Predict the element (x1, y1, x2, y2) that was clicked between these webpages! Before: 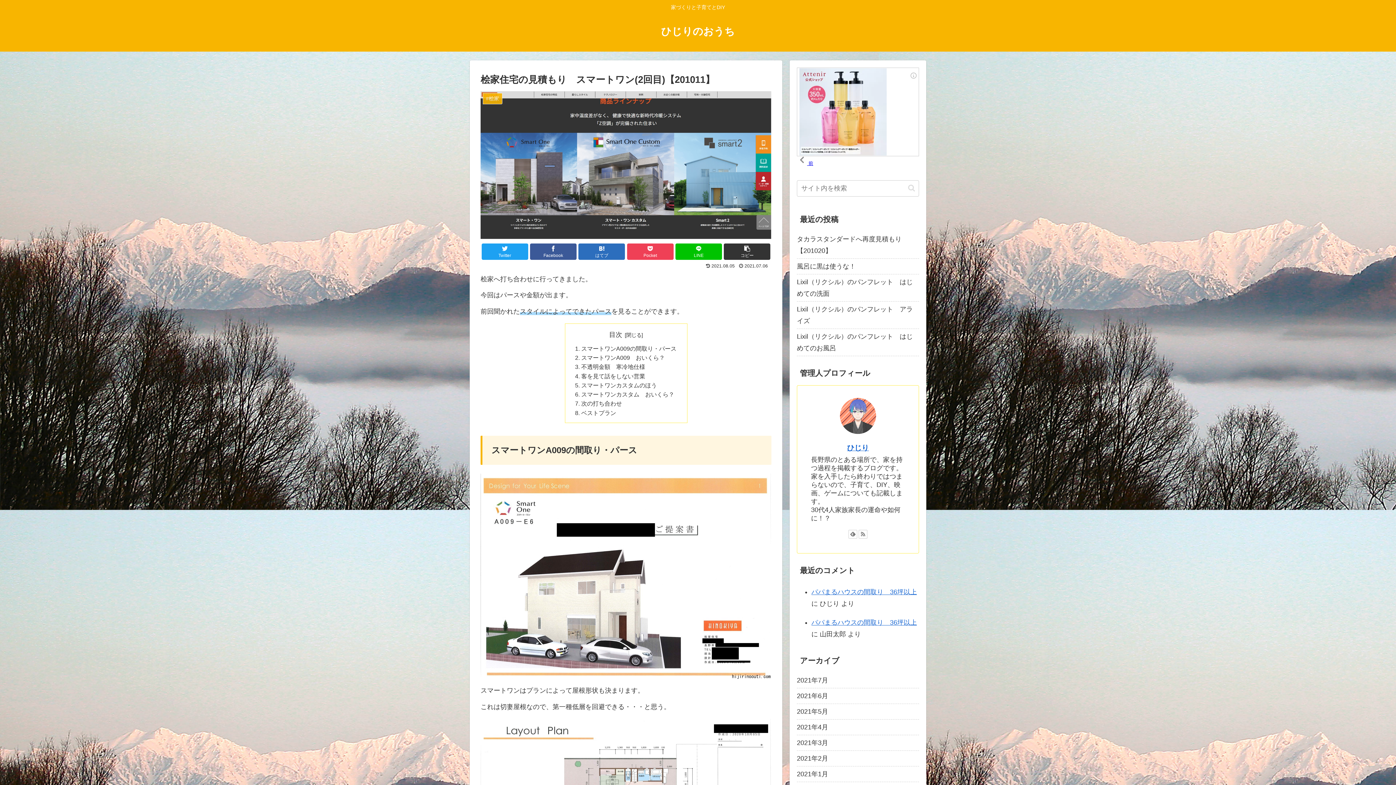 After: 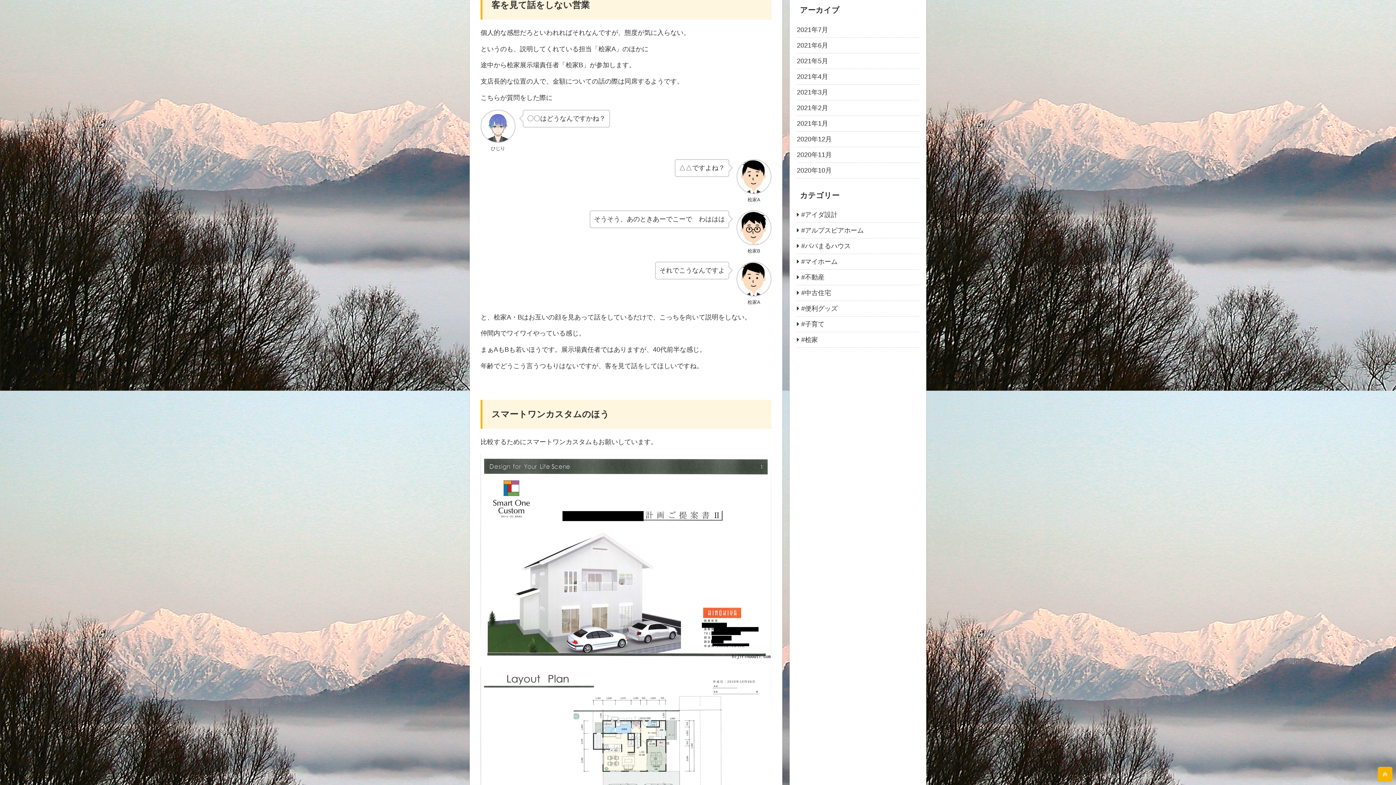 Action: label: 客を見て話をしない営業 bbox: (581, 372, 645, 379)